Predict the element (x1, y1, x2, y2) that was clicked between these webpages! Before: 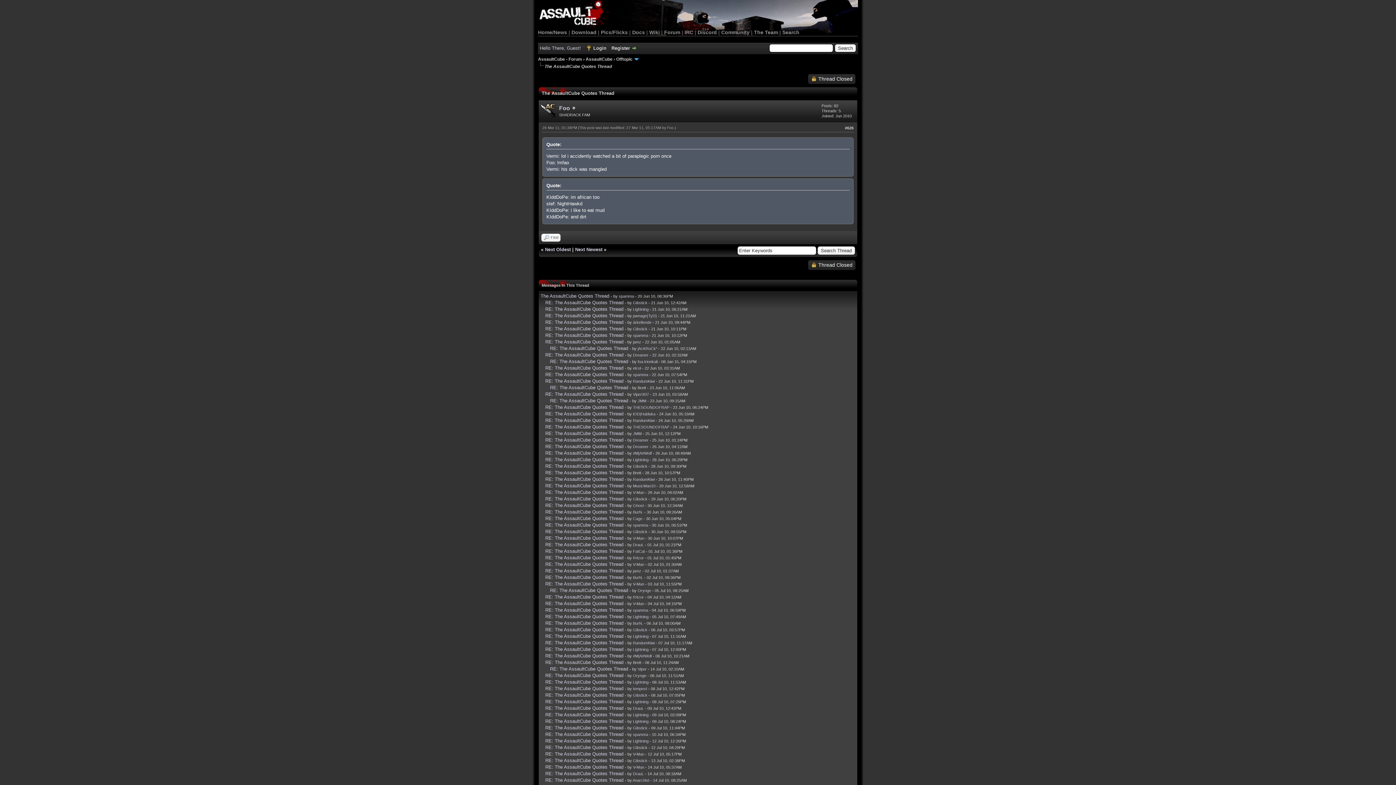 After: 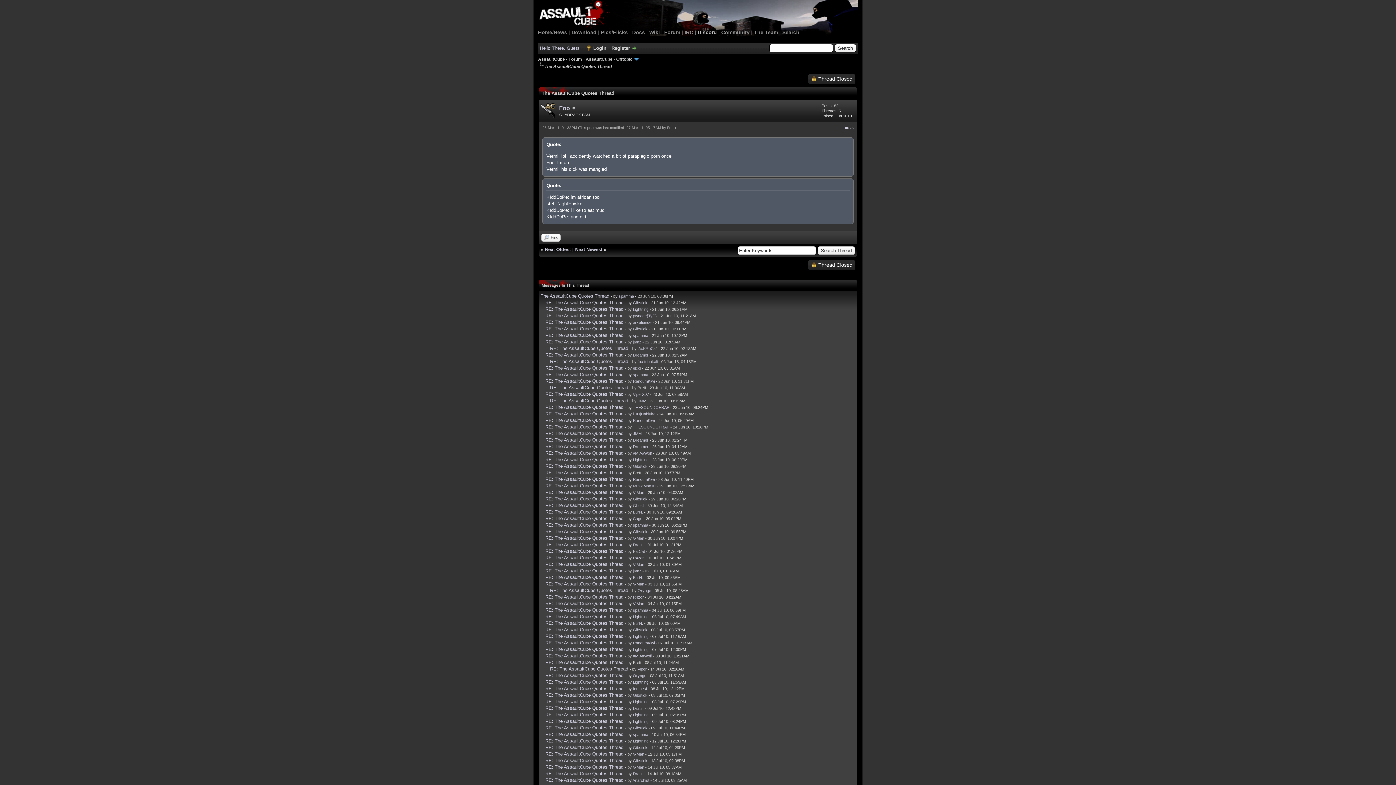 Action: label: Discord bbox: (697, 29, 717, 35)